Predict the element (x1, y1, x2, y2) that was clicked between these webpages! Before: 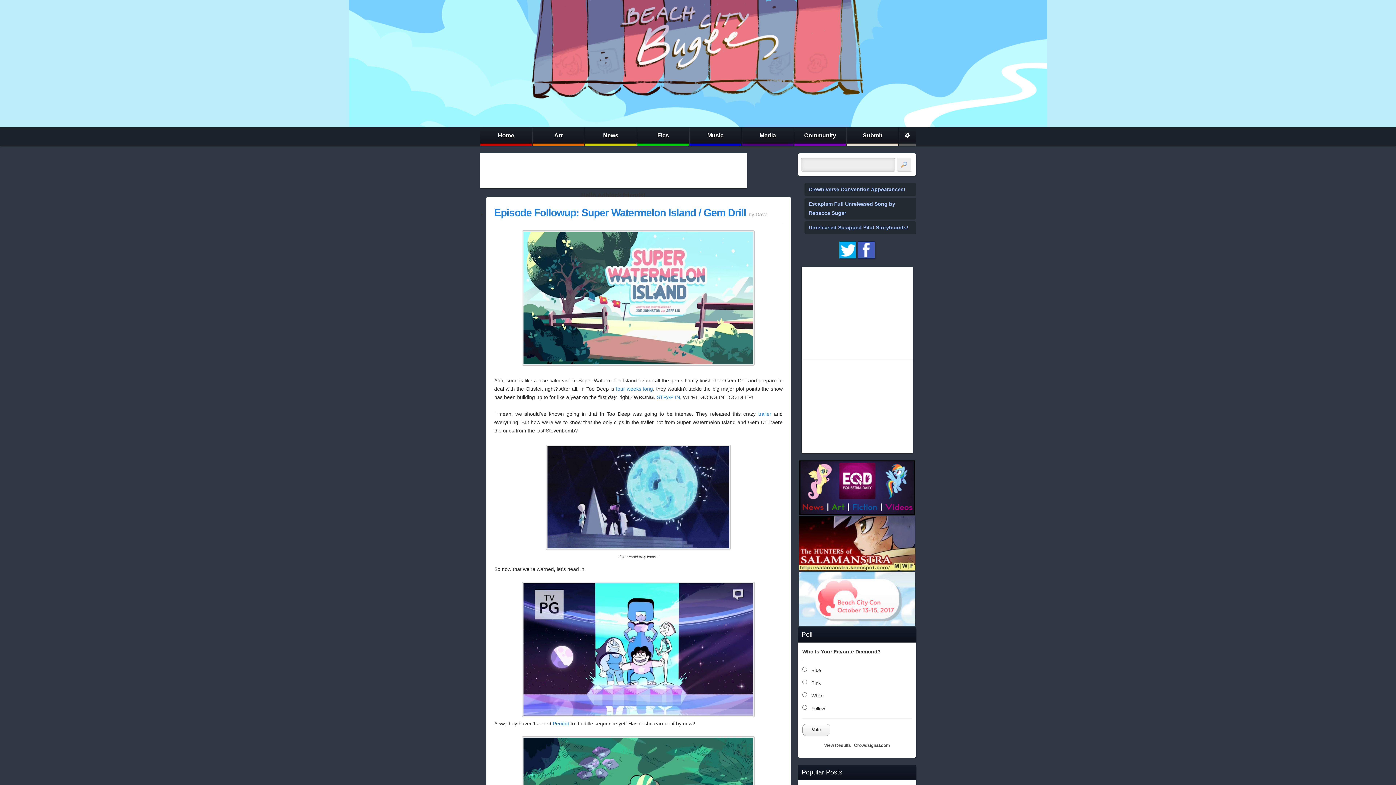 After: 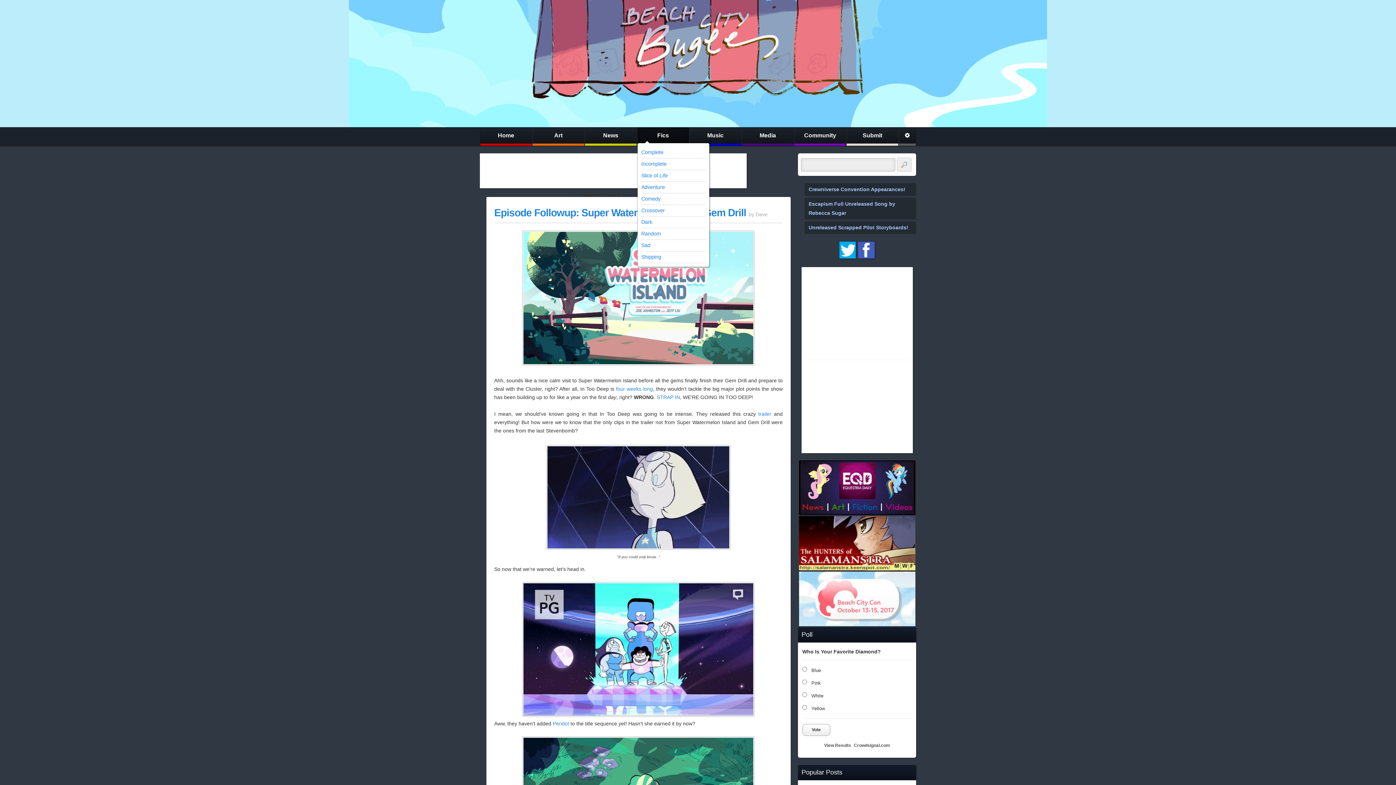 Action: label: Fics bbox: (637, 127, 689, 145)